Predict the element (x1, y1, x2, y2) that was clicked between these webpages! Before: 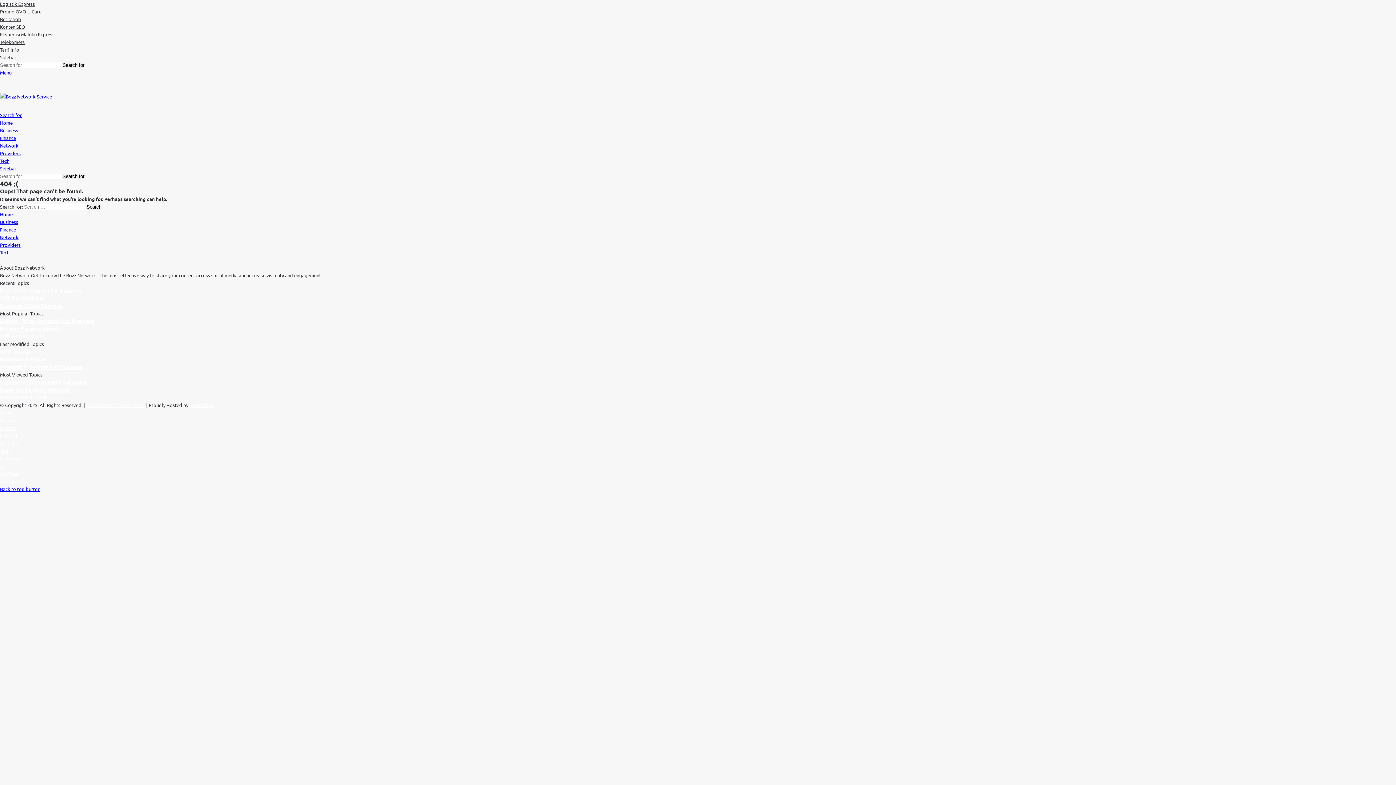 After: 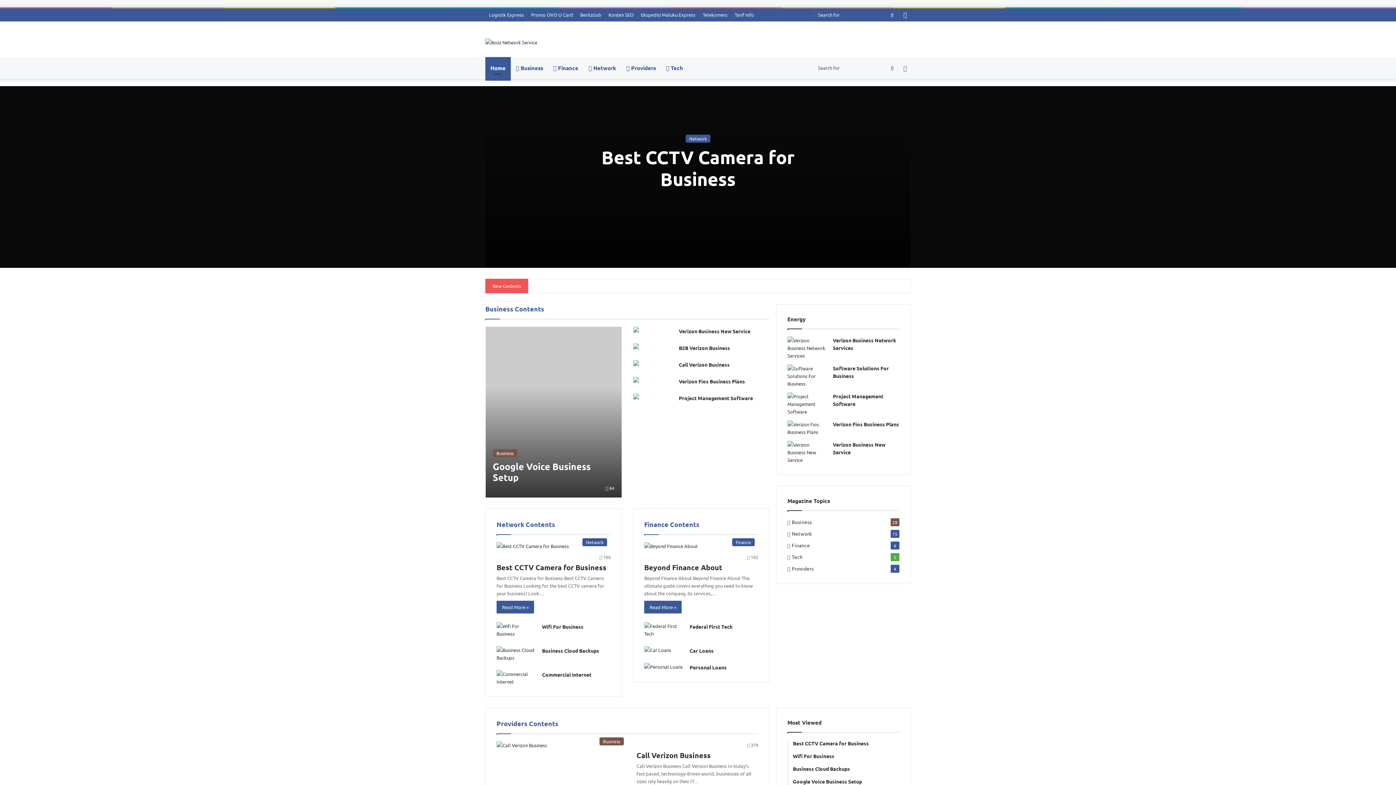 Action: bbox: (0, 119, 12, 125) label: Home